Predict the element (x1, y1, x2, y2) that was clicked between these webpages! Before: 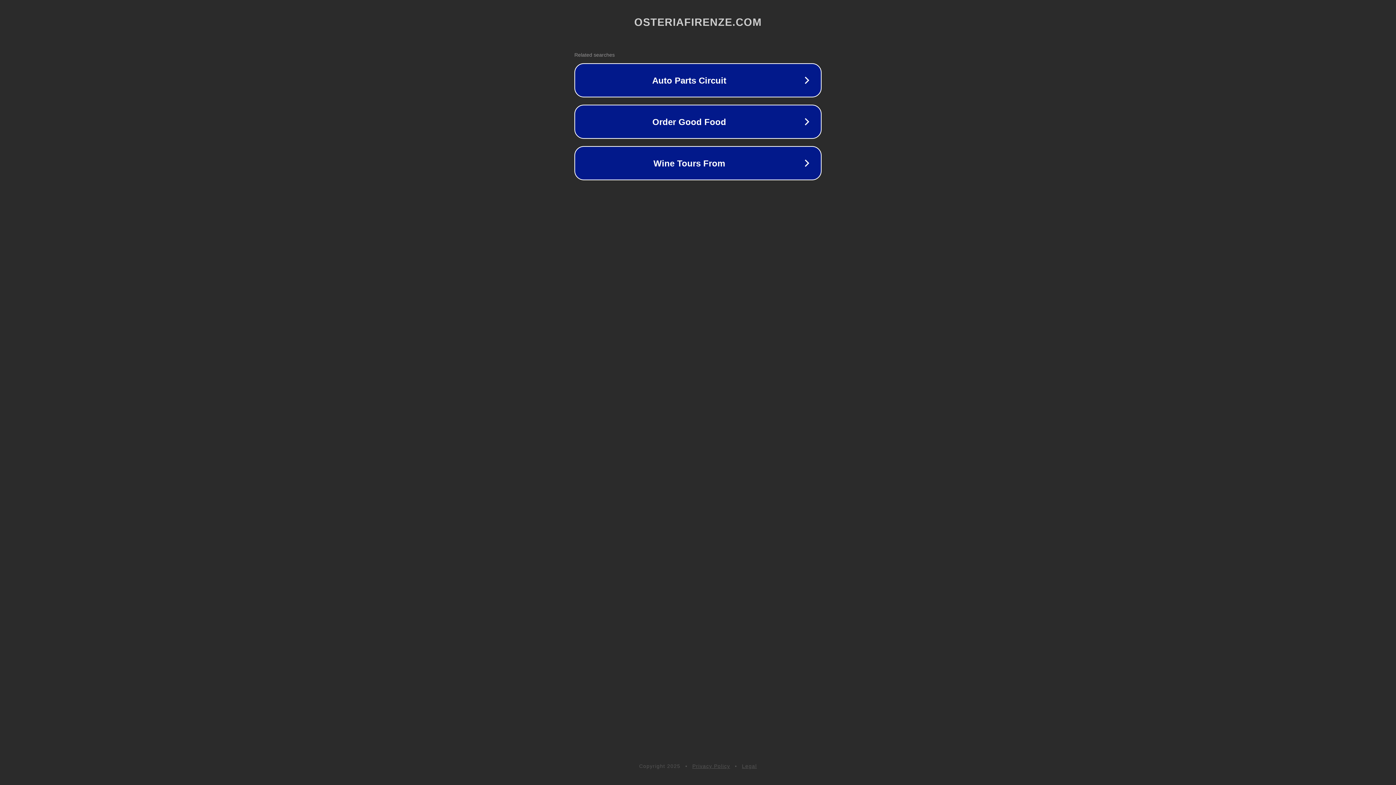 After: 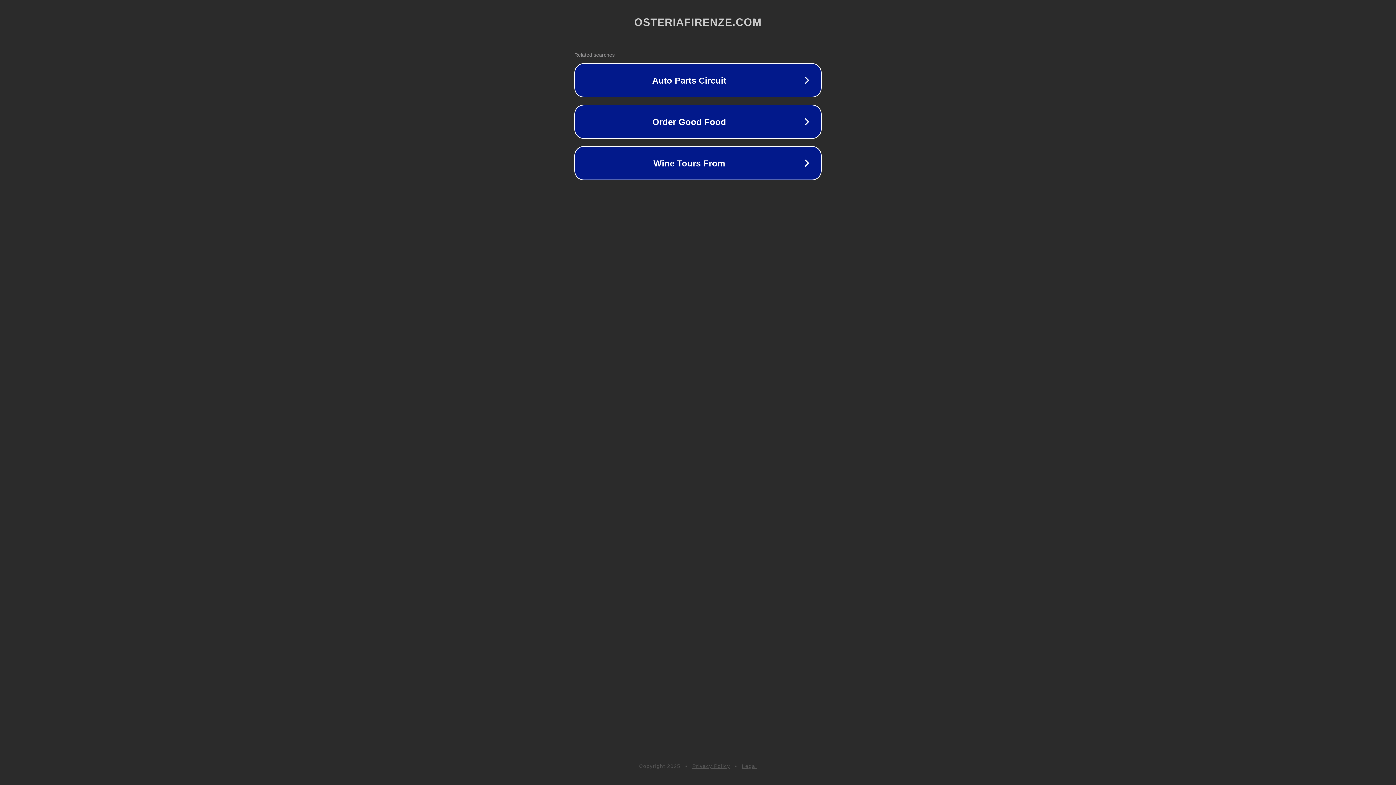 Action: label: Privacy Policy bbox: (692, 763, 730, 769)